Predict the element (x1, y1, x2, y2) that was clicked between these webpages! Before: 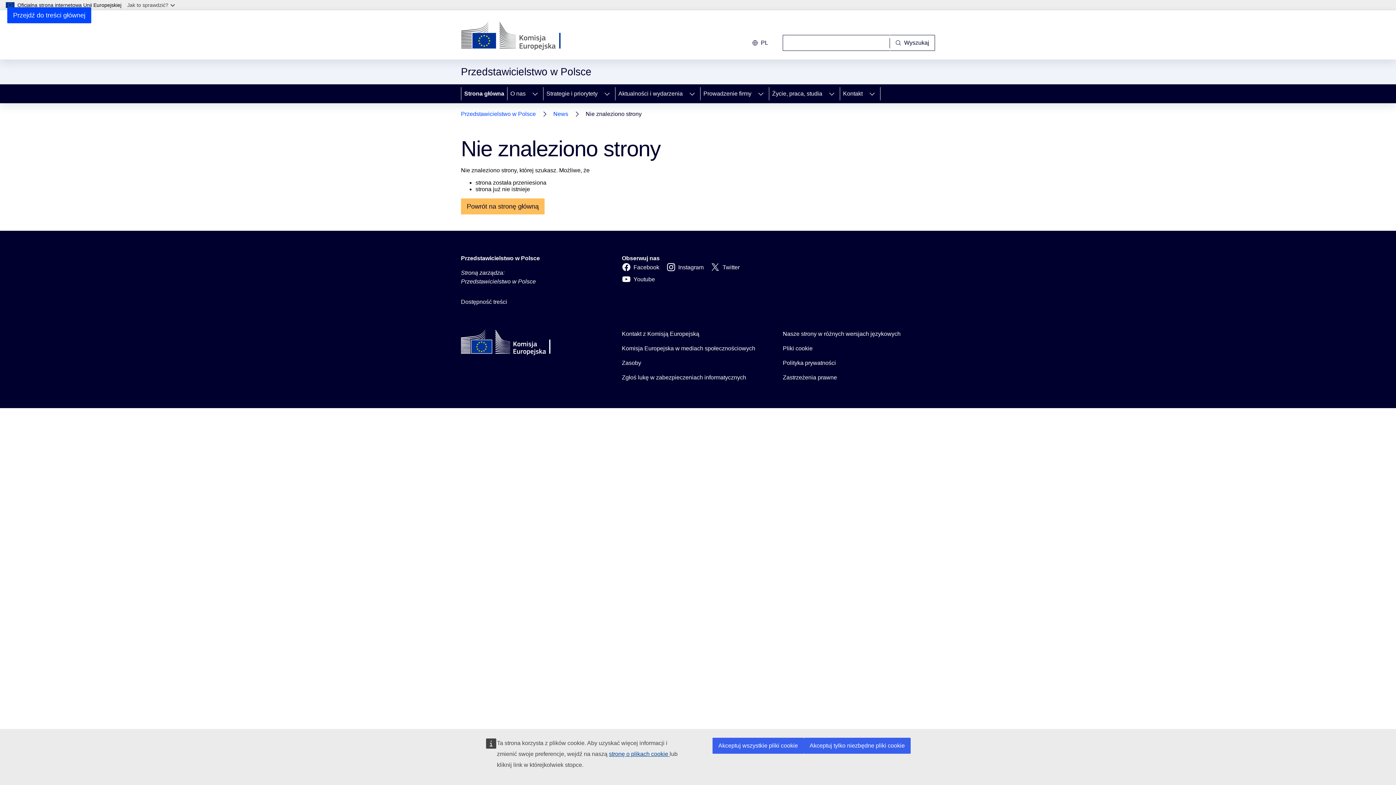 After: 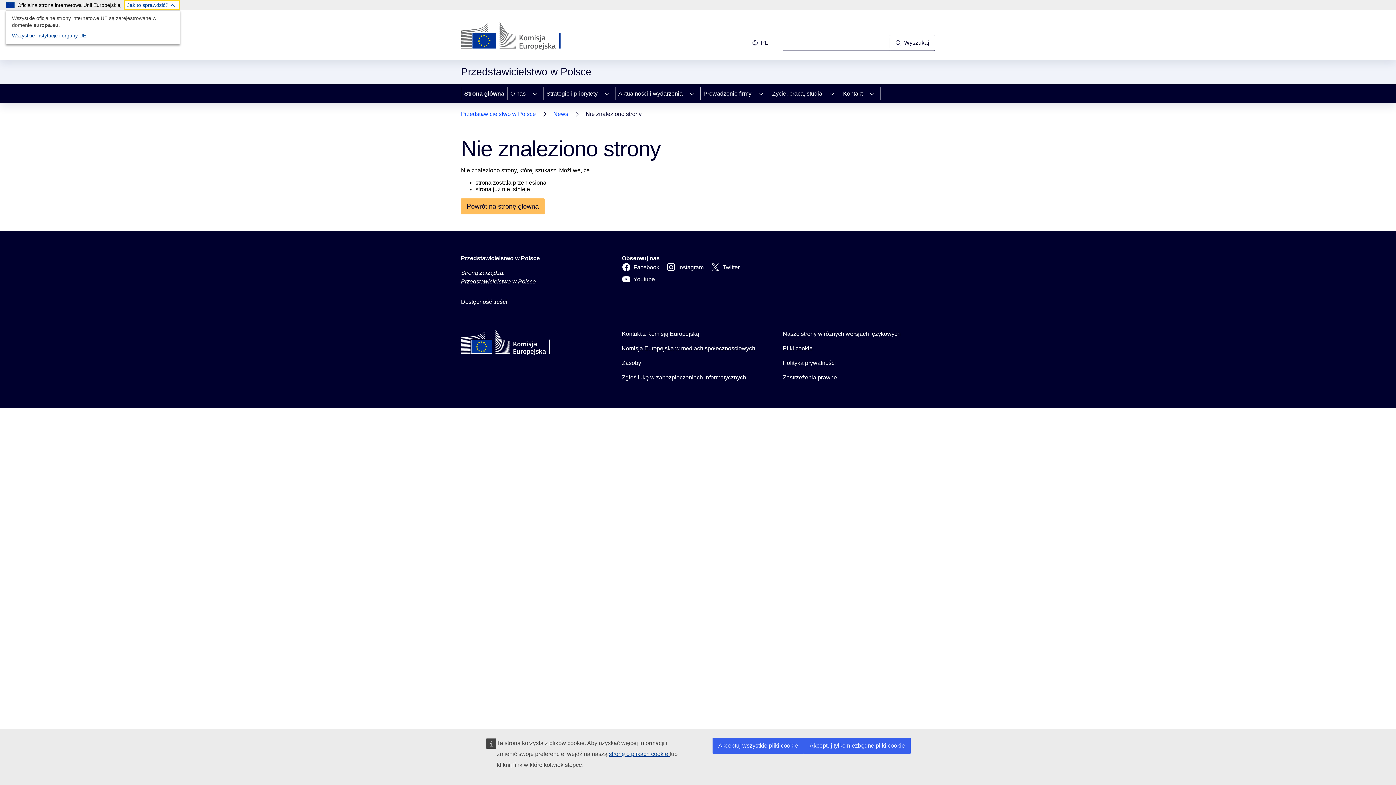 Action: bbox: (123, 0, 180, 10) label: Jak to sprawdzić?